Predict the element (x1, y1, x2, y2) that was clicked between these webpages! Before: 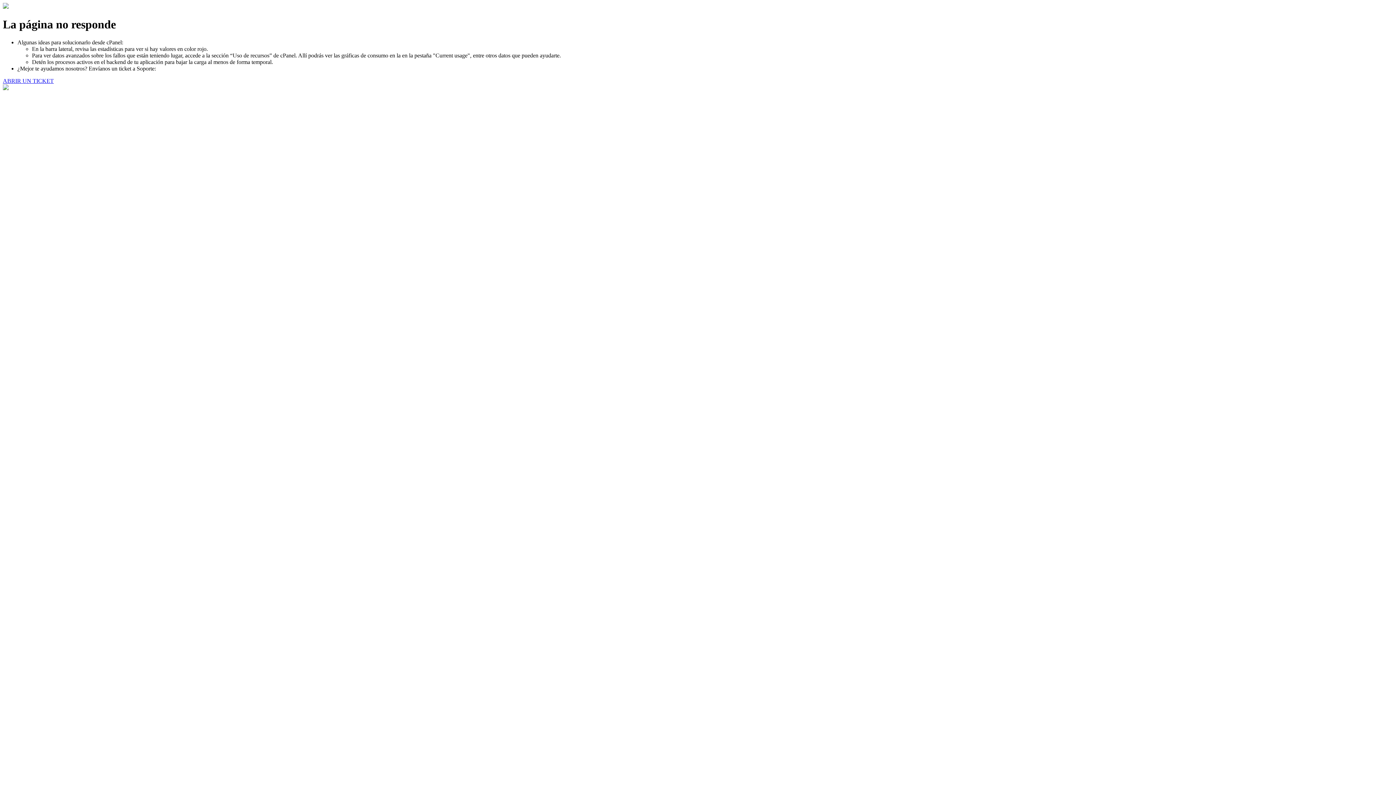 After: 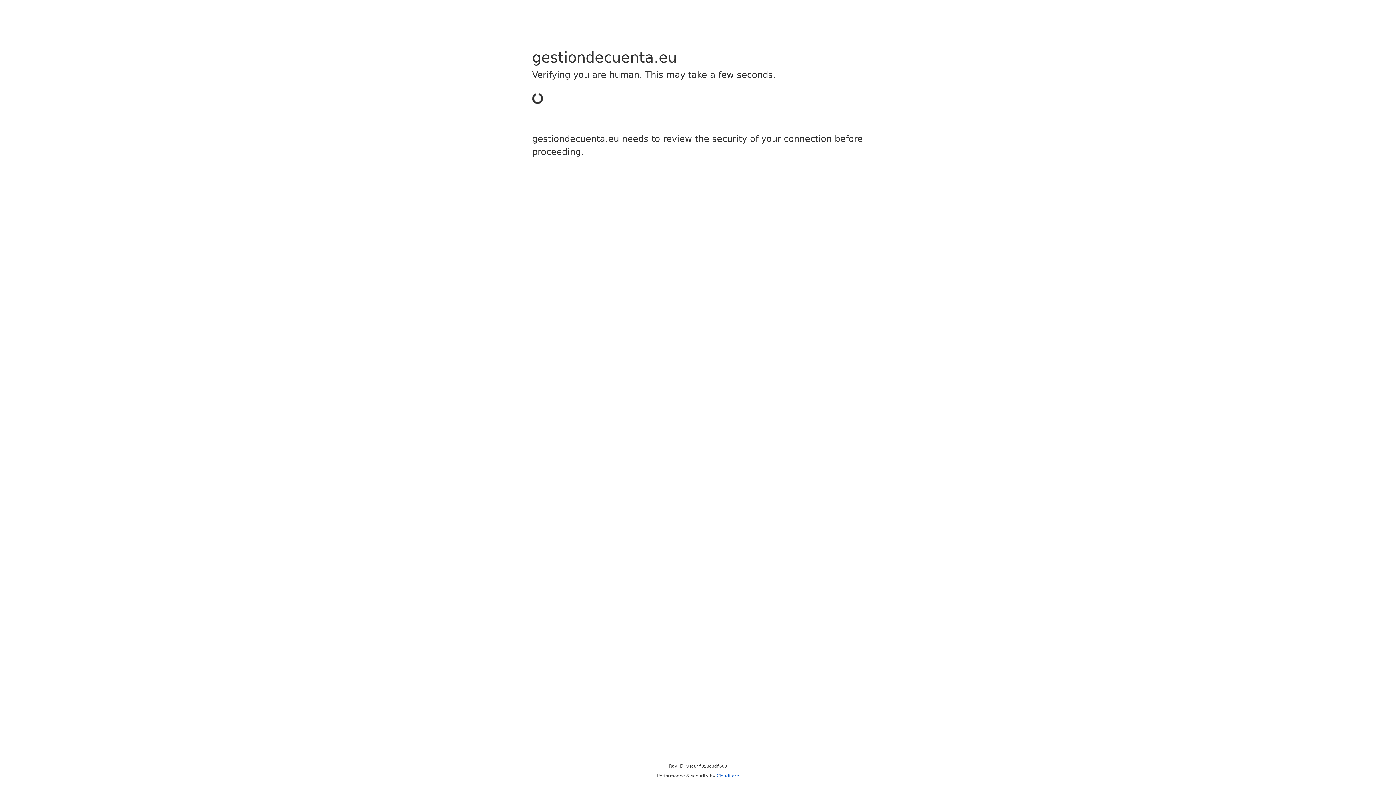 Action: bbox: (2, 77, 53, 83) label: ABRIR UN TICKET